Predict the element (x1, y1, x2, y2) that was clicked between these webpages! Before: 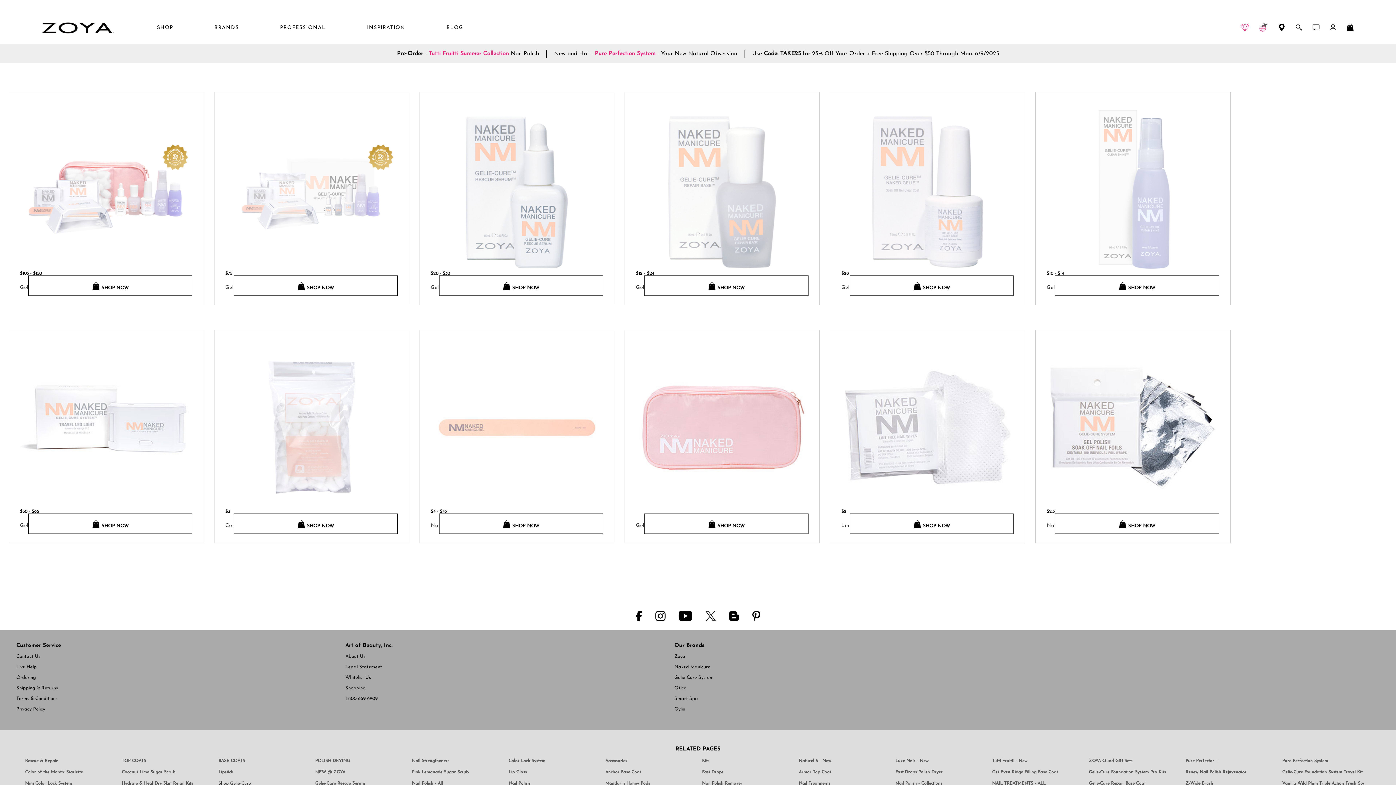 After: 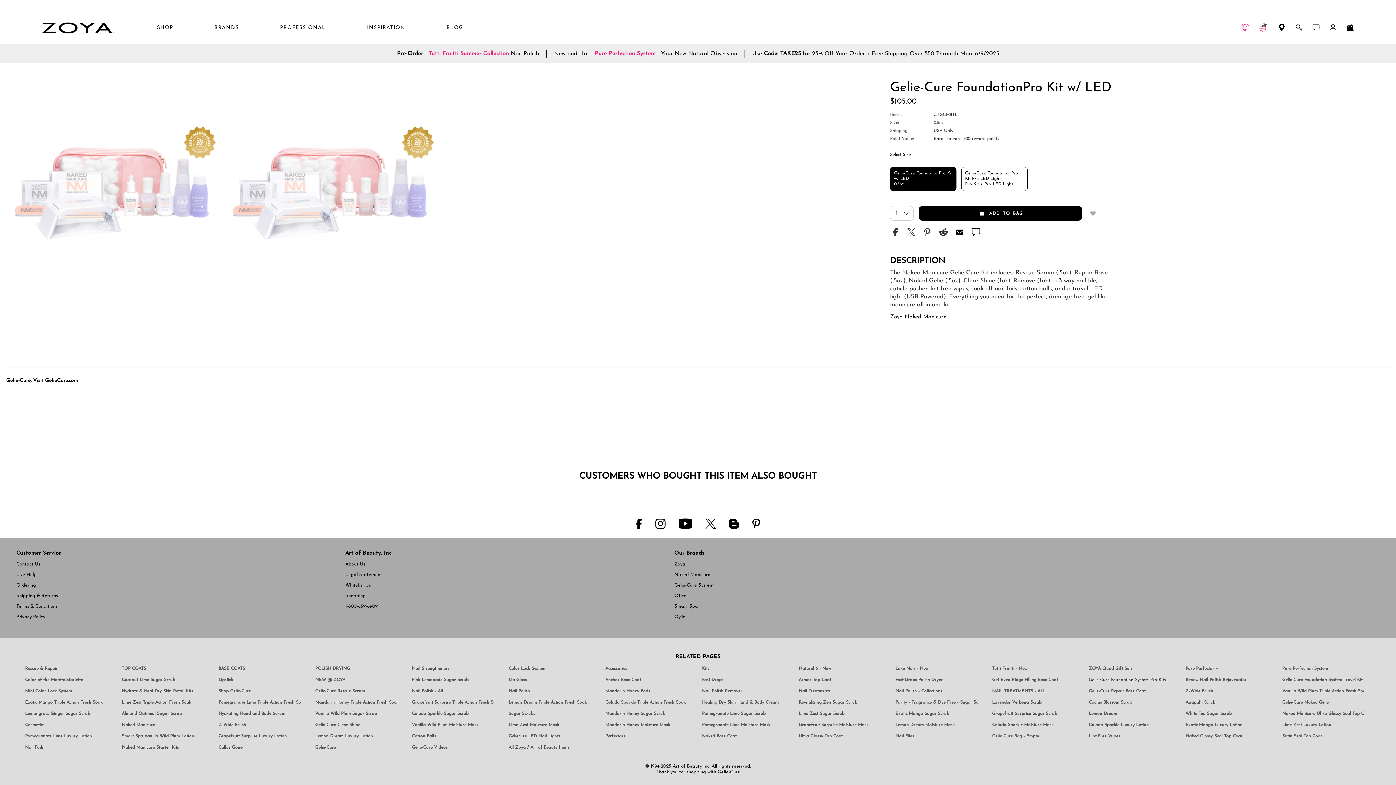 Action: bbox: (28, 275, 192, 295) label: shop Gelie-Cure Foundation System Pro Kits now